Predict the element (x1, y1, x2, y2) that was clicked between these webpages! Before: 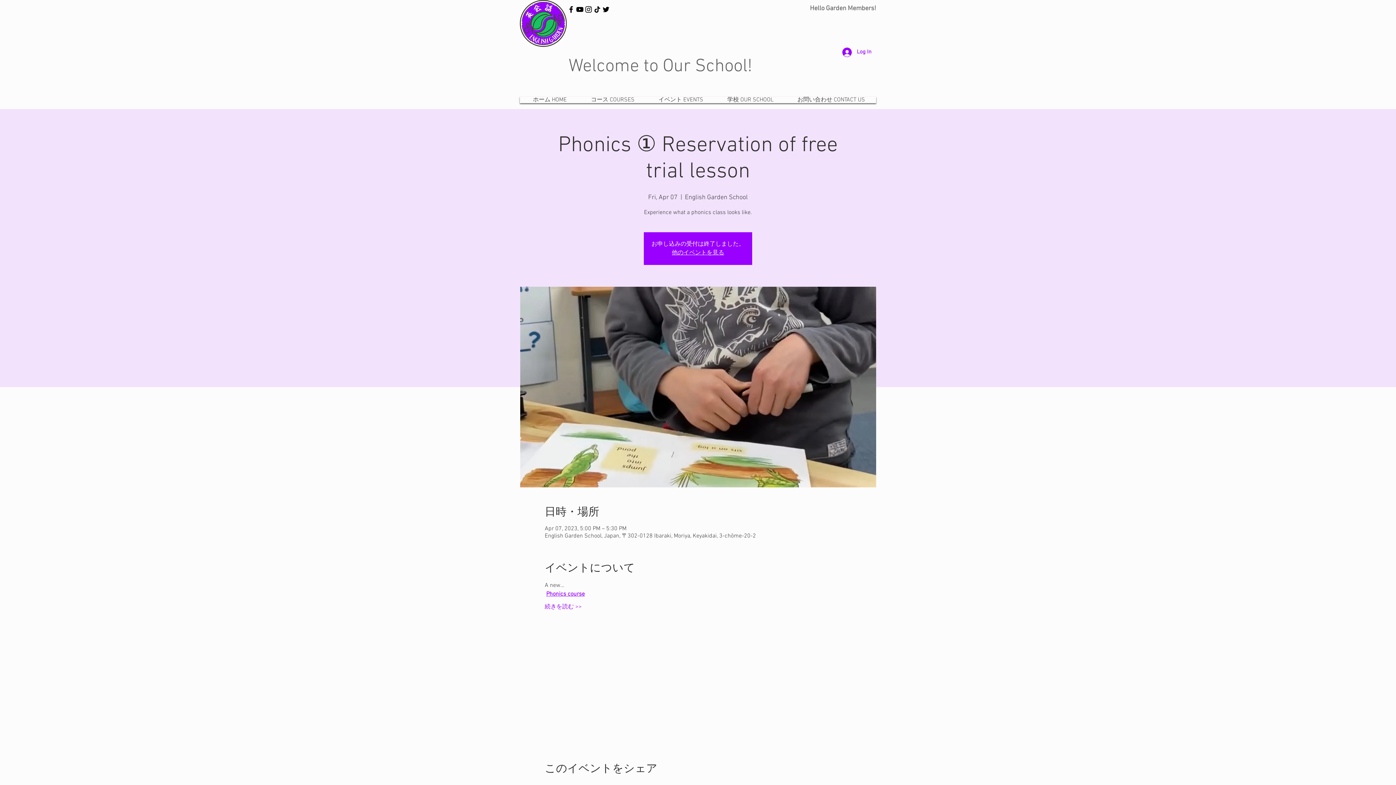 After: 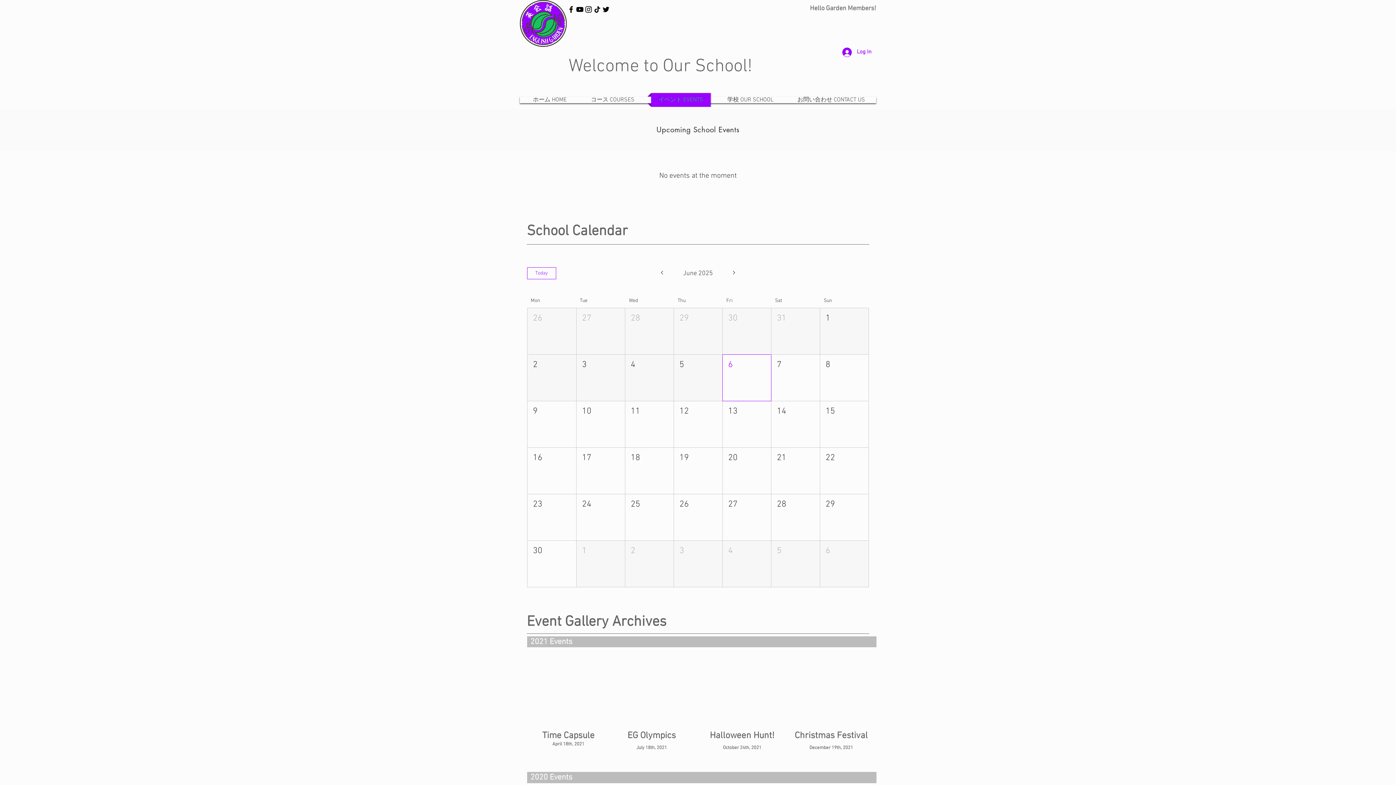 Action: bbox: (647, 93, 714, 106) label: イベント EVENTS